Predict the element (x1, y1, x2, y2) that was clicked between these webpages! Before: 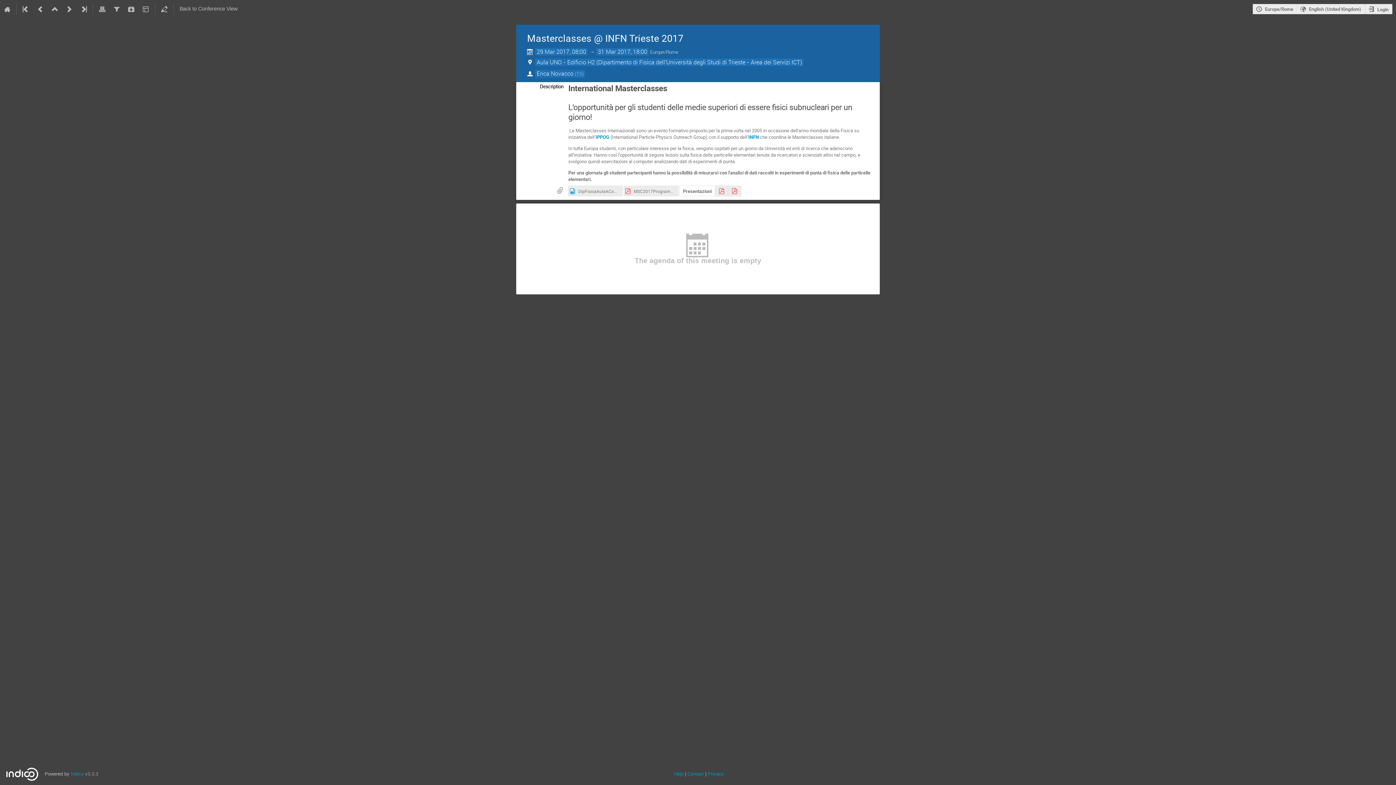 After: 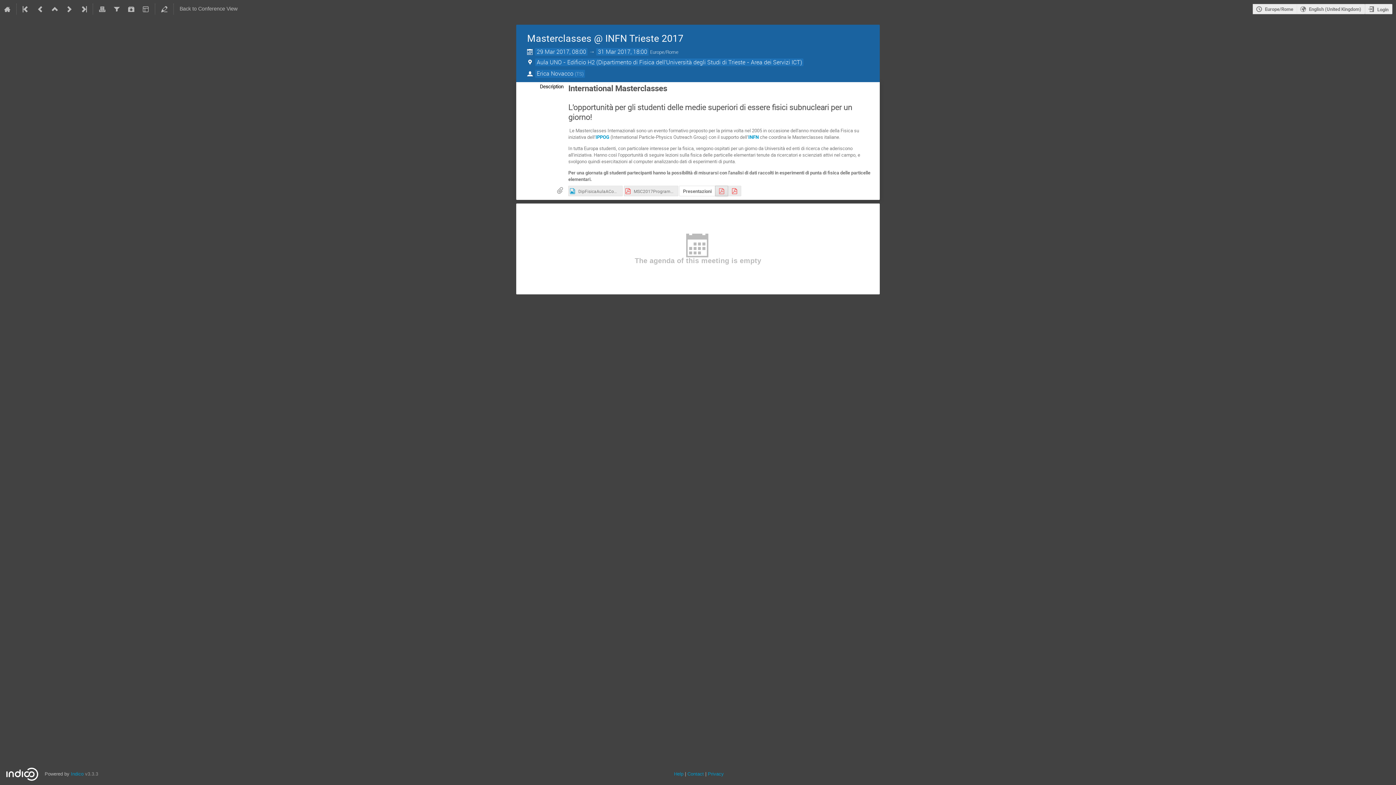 Action: bbox: (715, 185, 728, 196)